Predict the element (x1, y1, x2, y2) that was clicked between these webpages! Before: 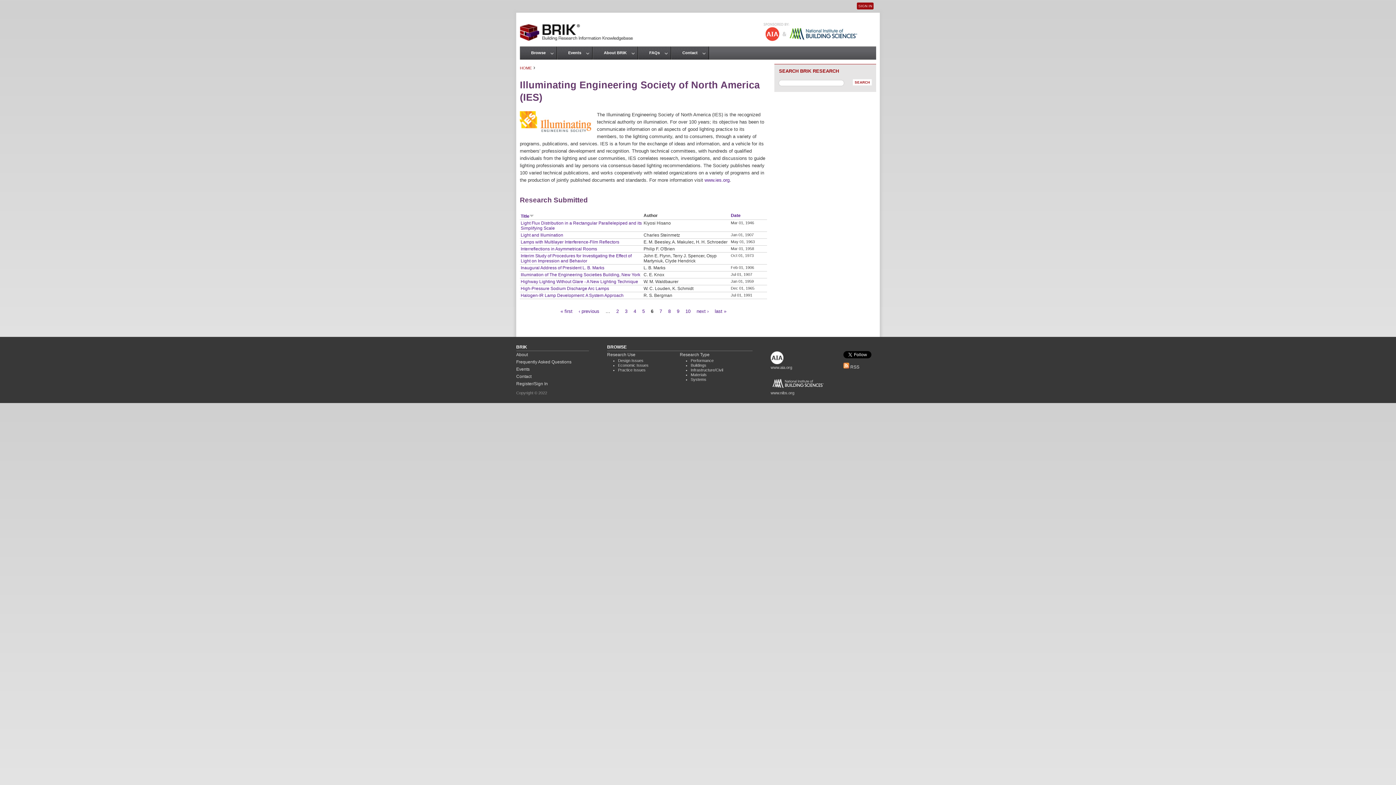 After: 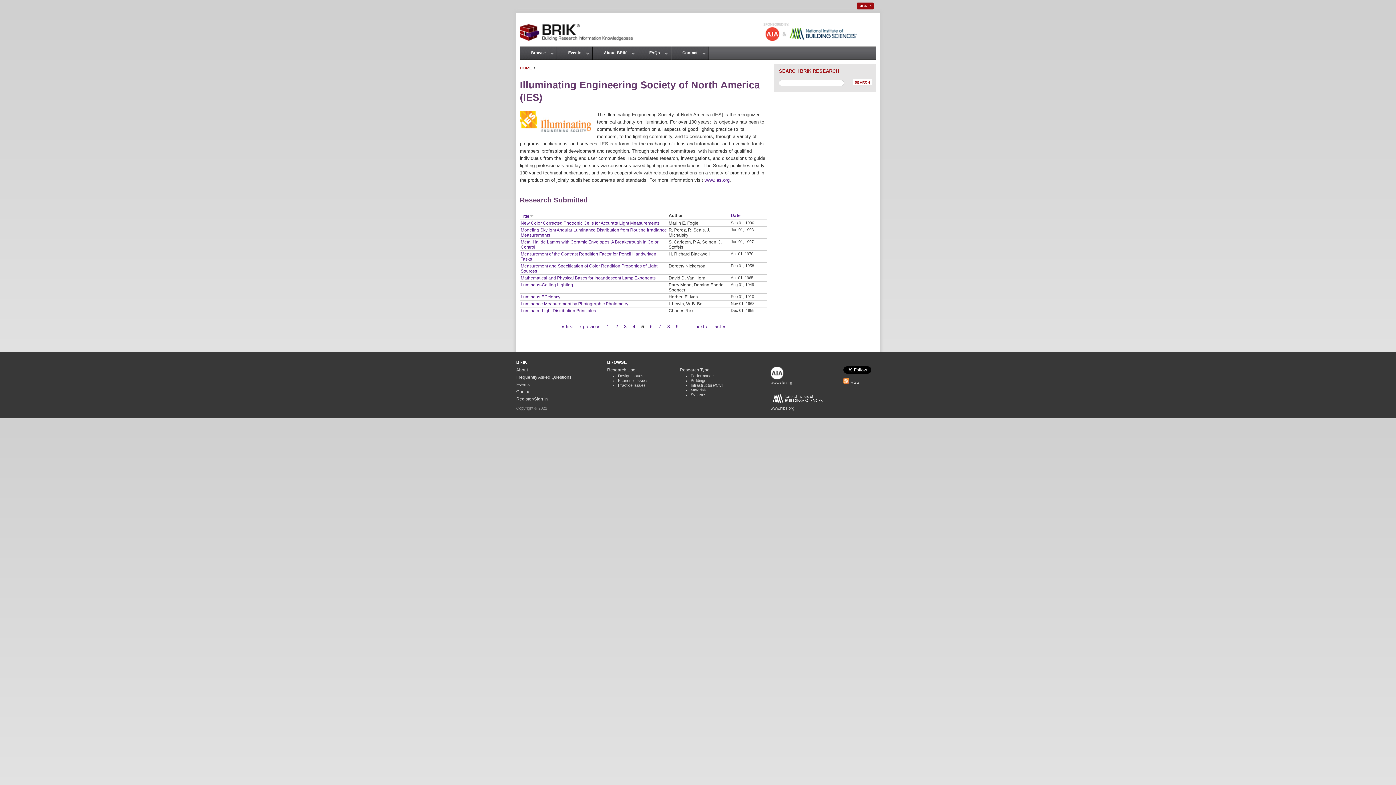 Action: bbox: (578, 308, 599, 314) label: ‹ previous